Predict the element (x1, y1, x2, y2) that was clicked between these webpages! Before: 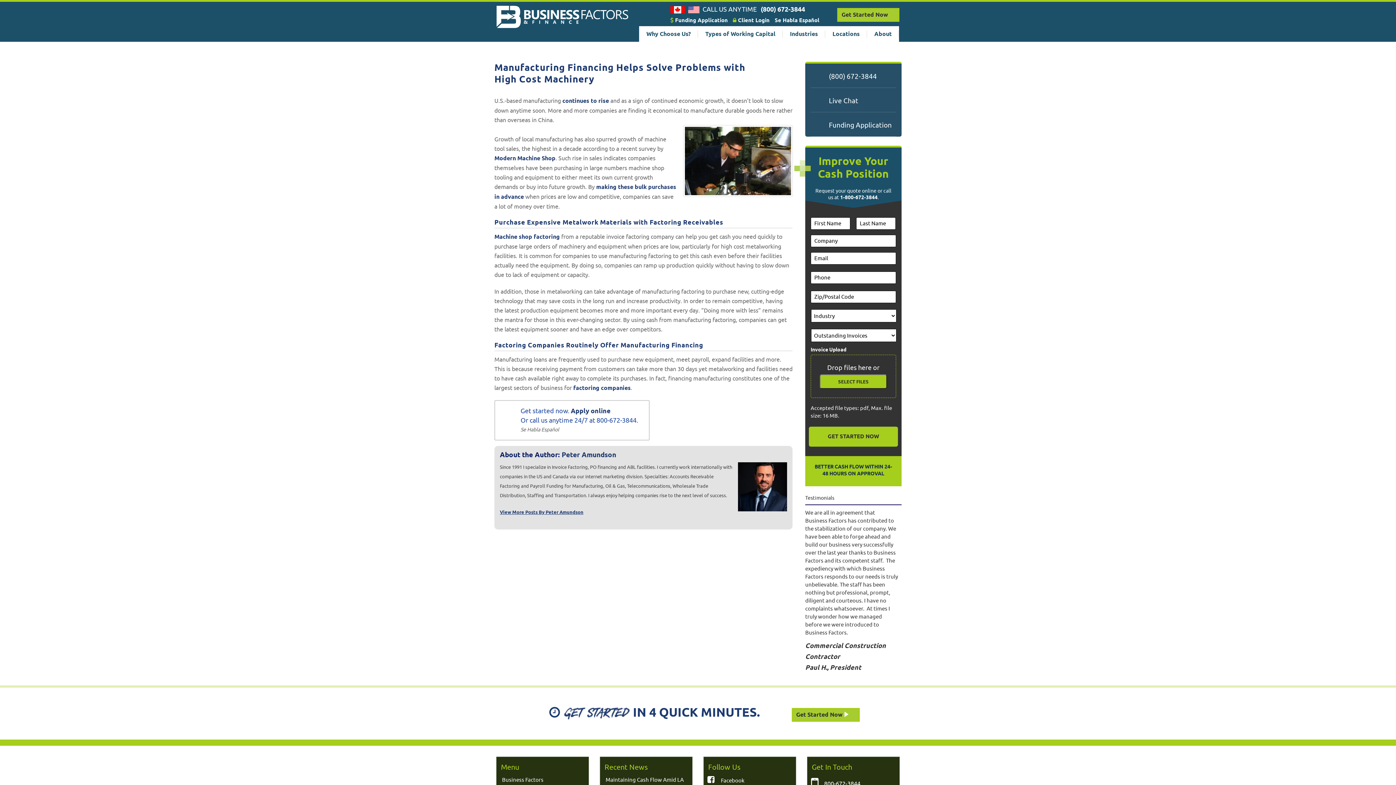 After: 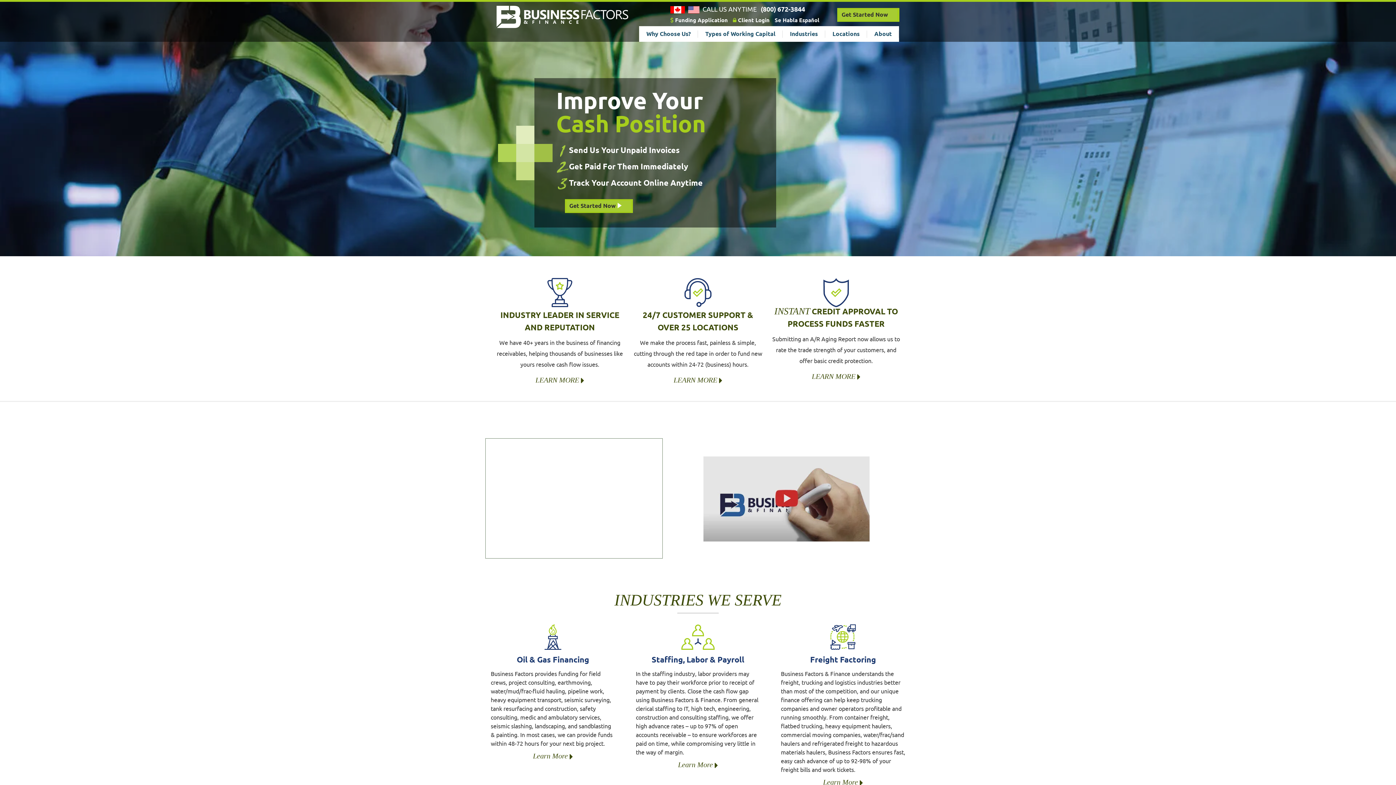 Action: bbox: (496, 5, 589, 28)